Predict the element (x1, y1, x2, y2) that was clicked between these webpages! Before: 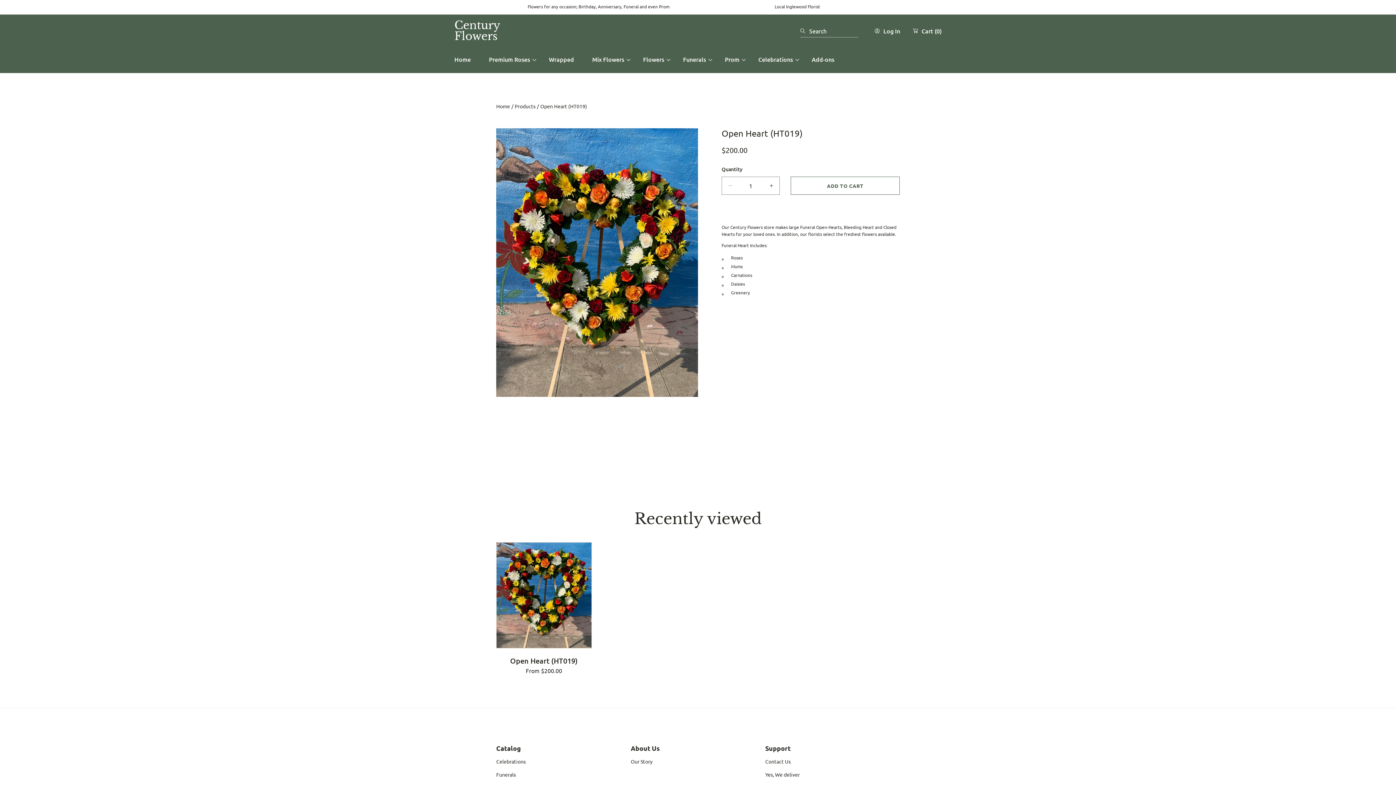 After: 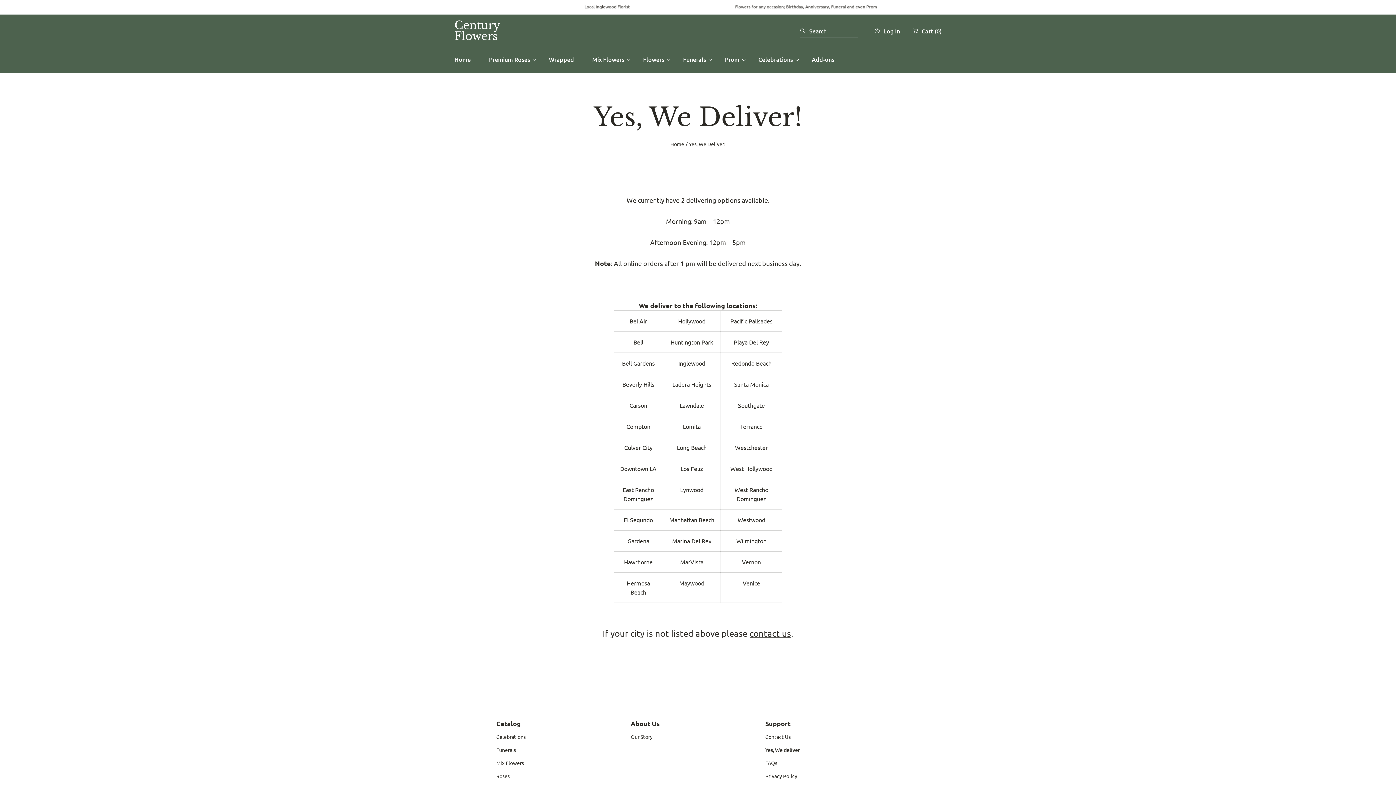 Action: label: Yes, We deliver bbox: (765, 771, 800, 778)